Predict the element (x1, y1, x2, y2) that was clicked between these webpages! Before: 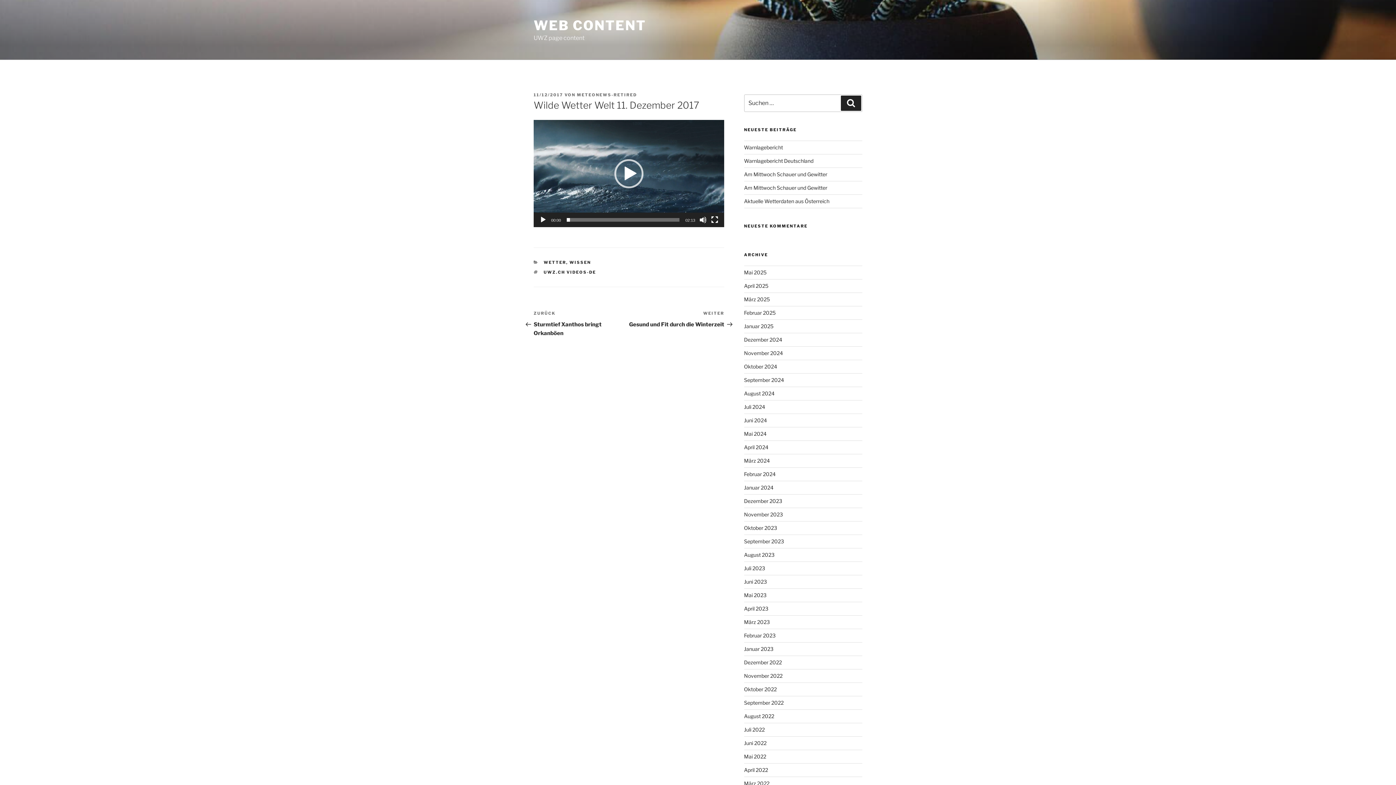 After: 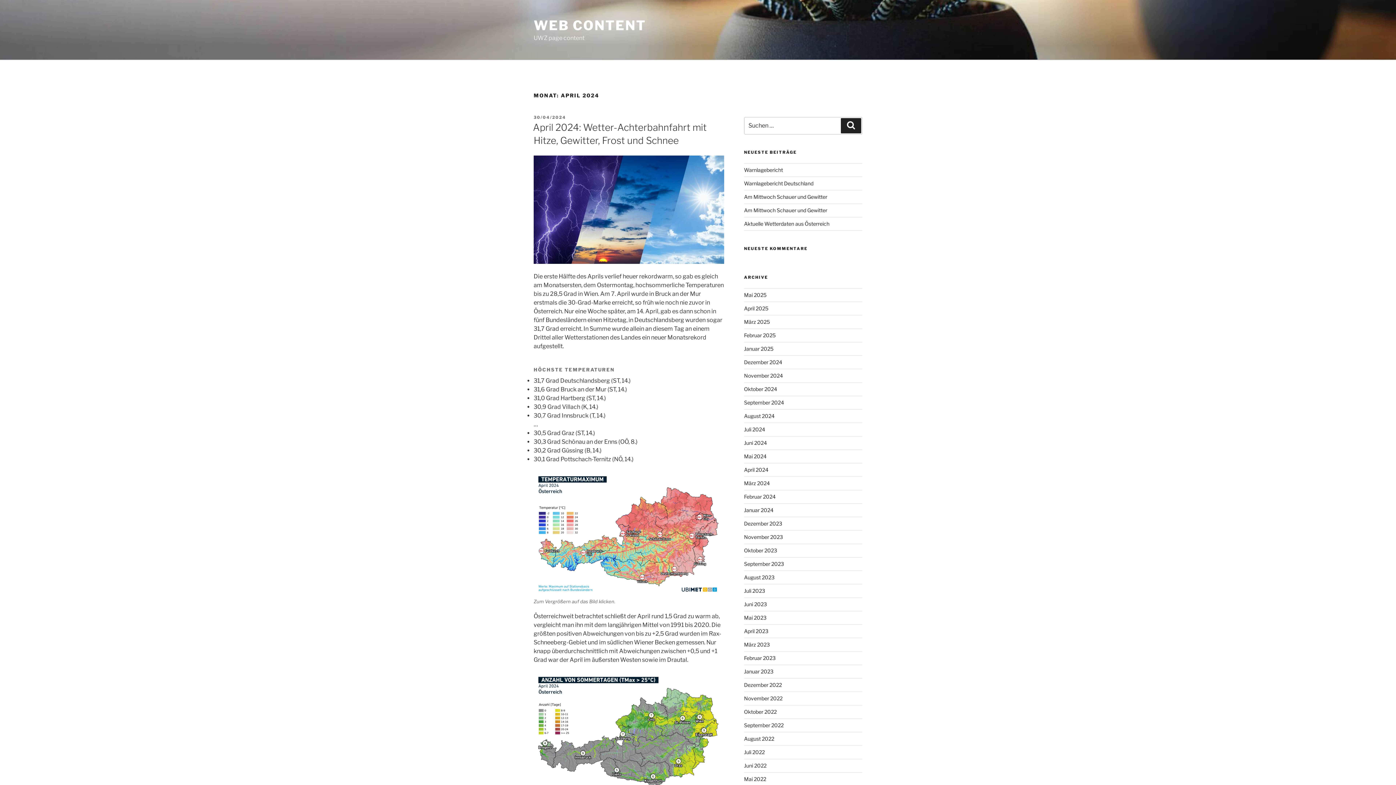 Action: label: April 2024 bbox: (744, 444, 768, 450)